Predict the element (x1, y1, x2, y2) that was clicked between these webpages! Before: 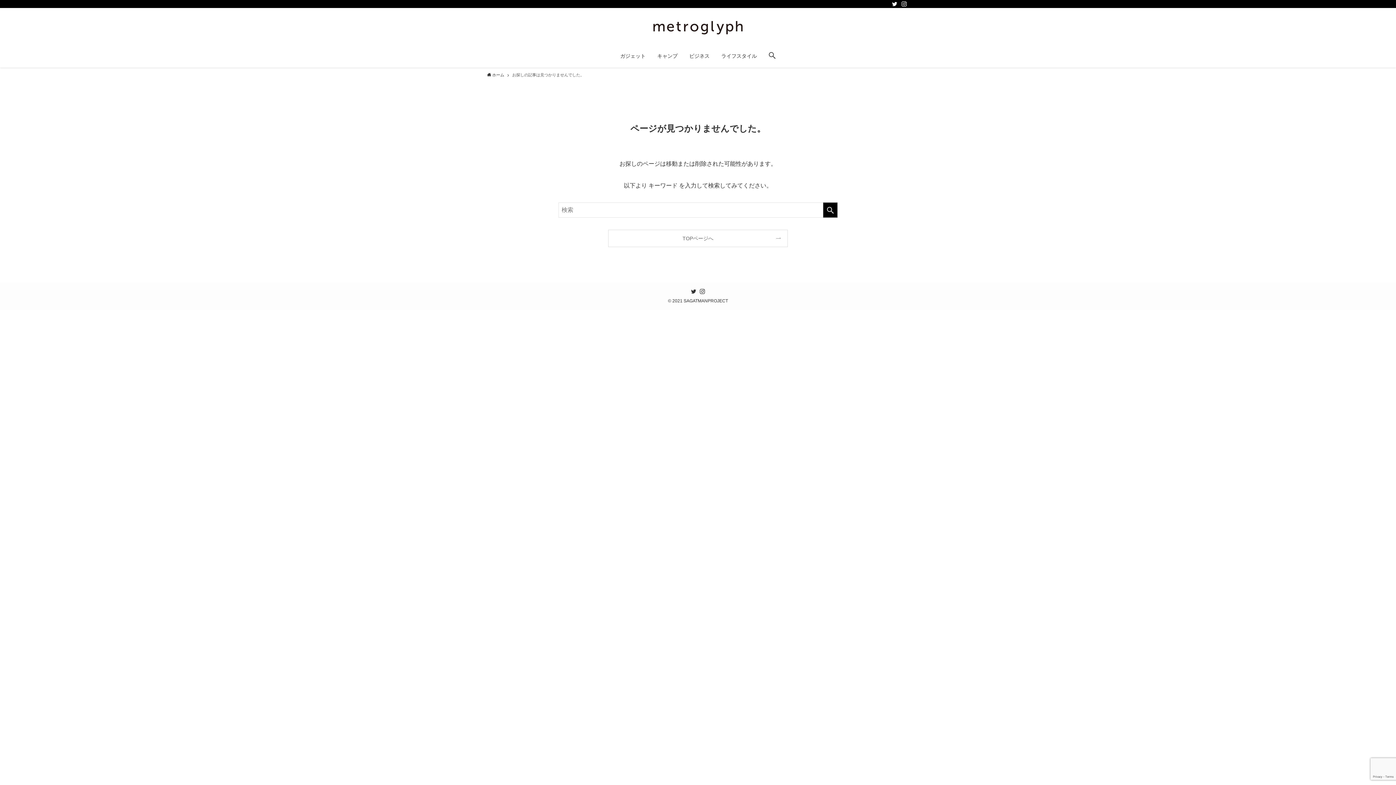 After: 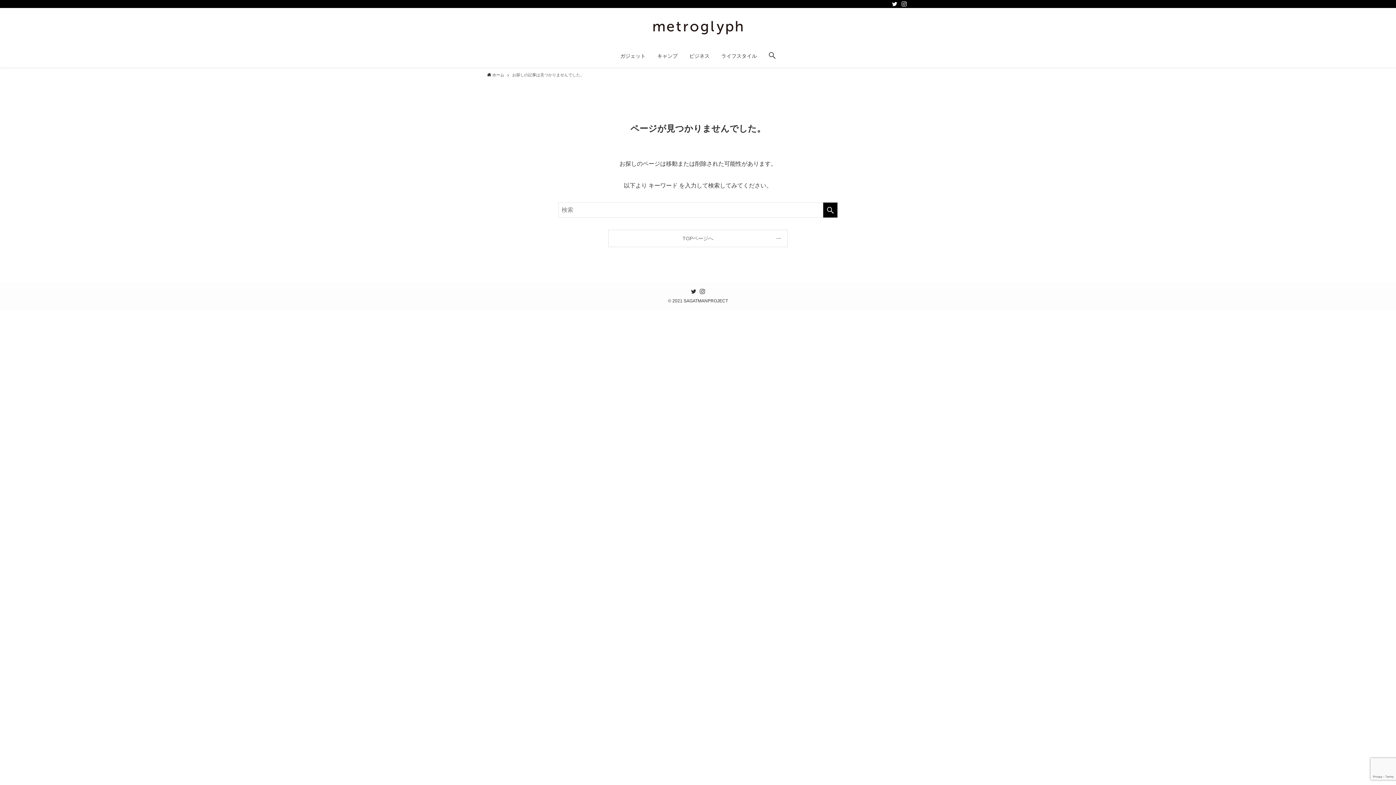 Action: bbox: (690, 288, 697, 294) label: twitter